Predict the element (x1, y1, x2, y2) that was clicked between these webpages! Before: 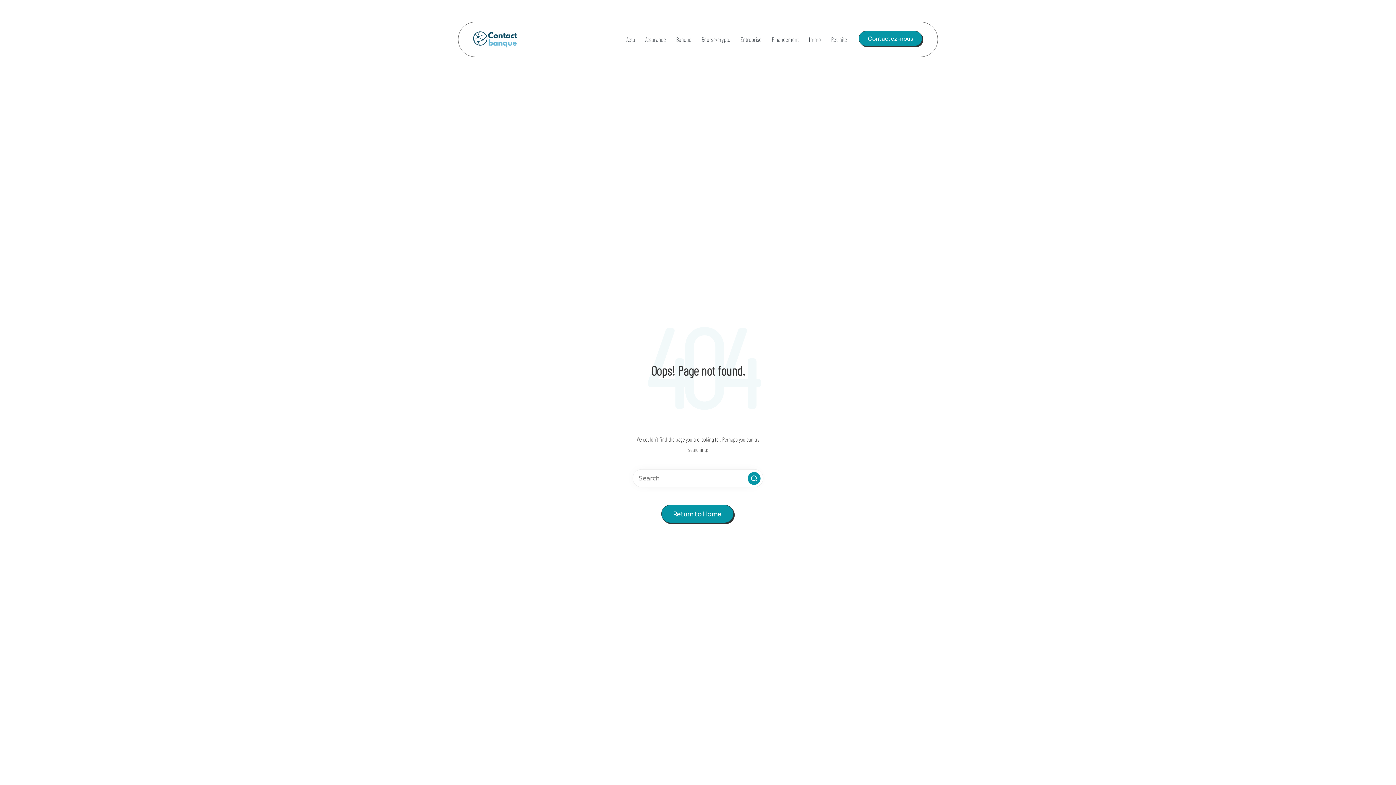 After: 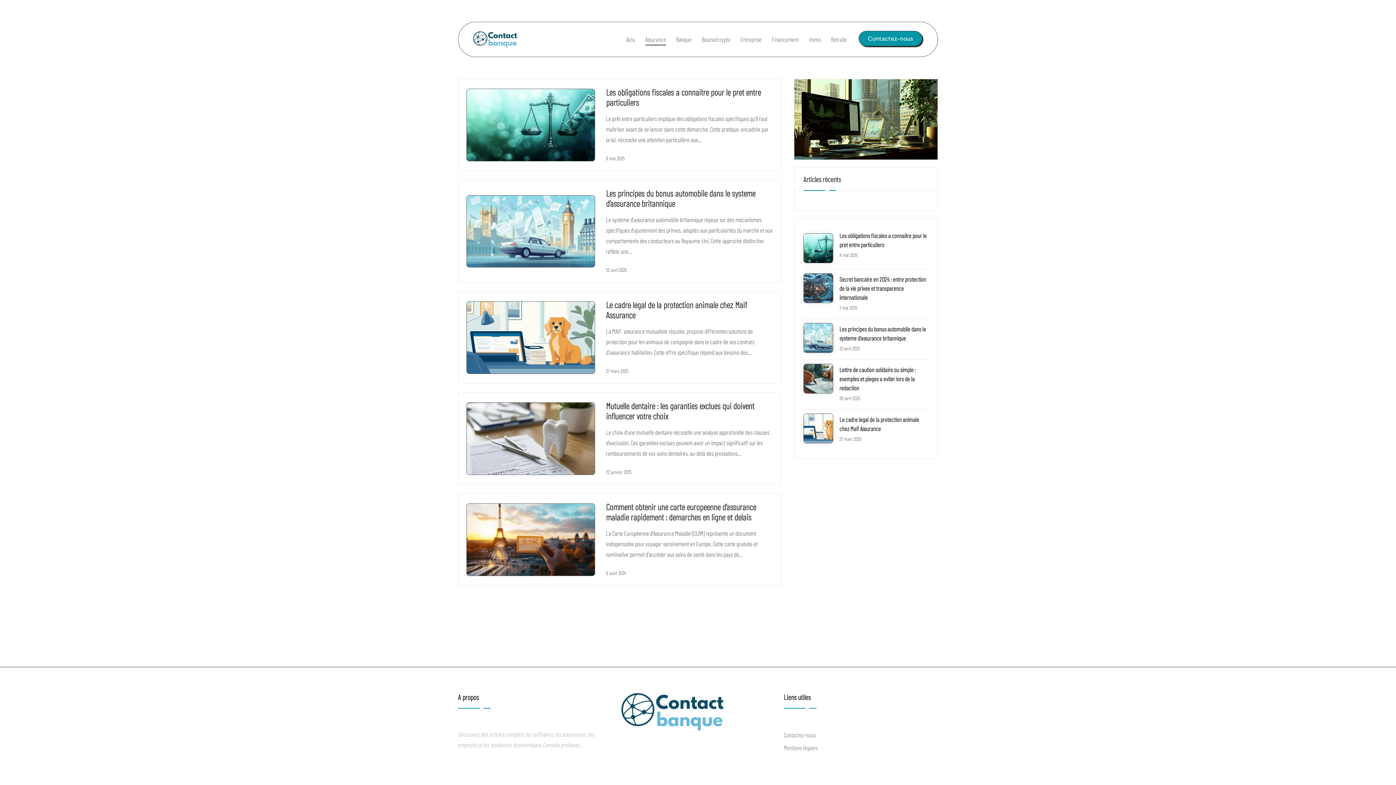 Action: bbox: (645, 33, 666, 45) label: Assurance